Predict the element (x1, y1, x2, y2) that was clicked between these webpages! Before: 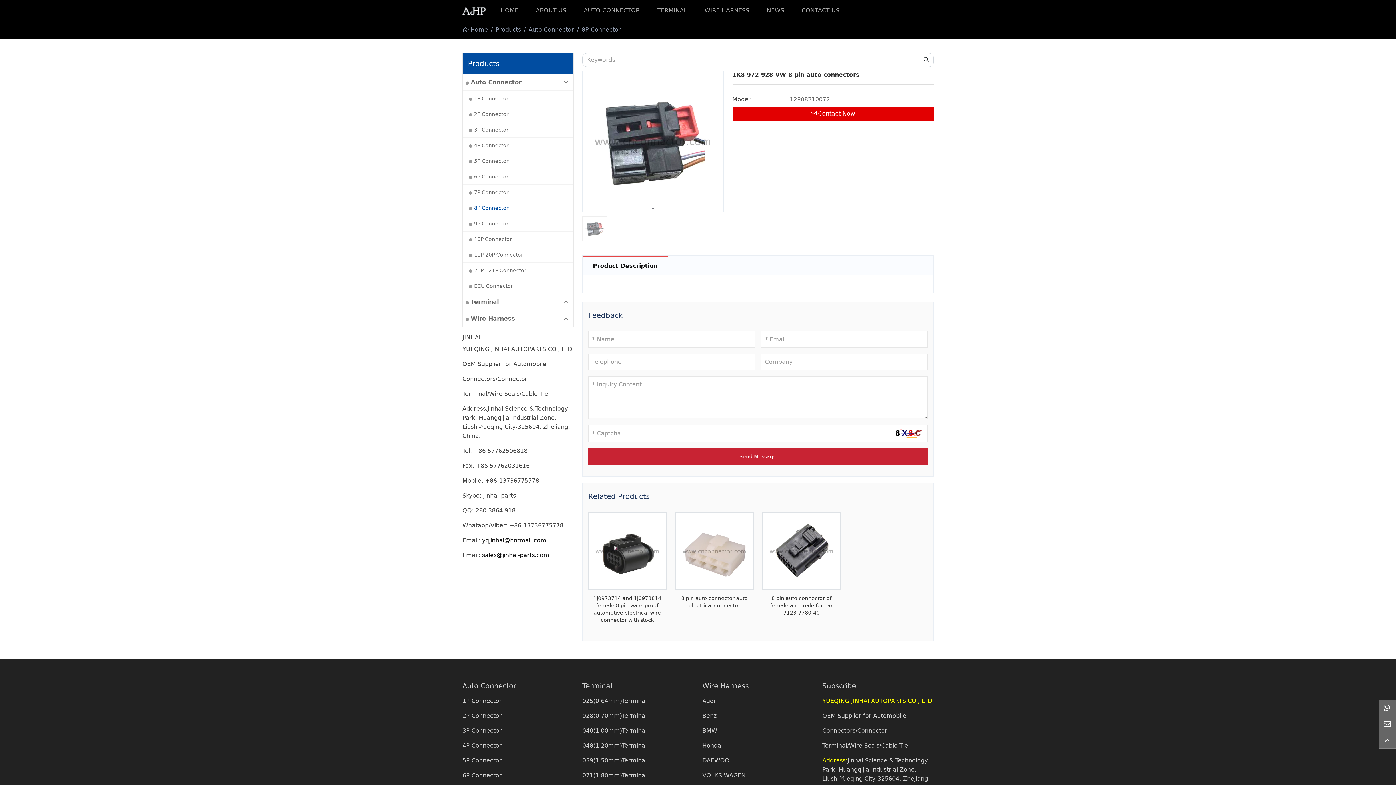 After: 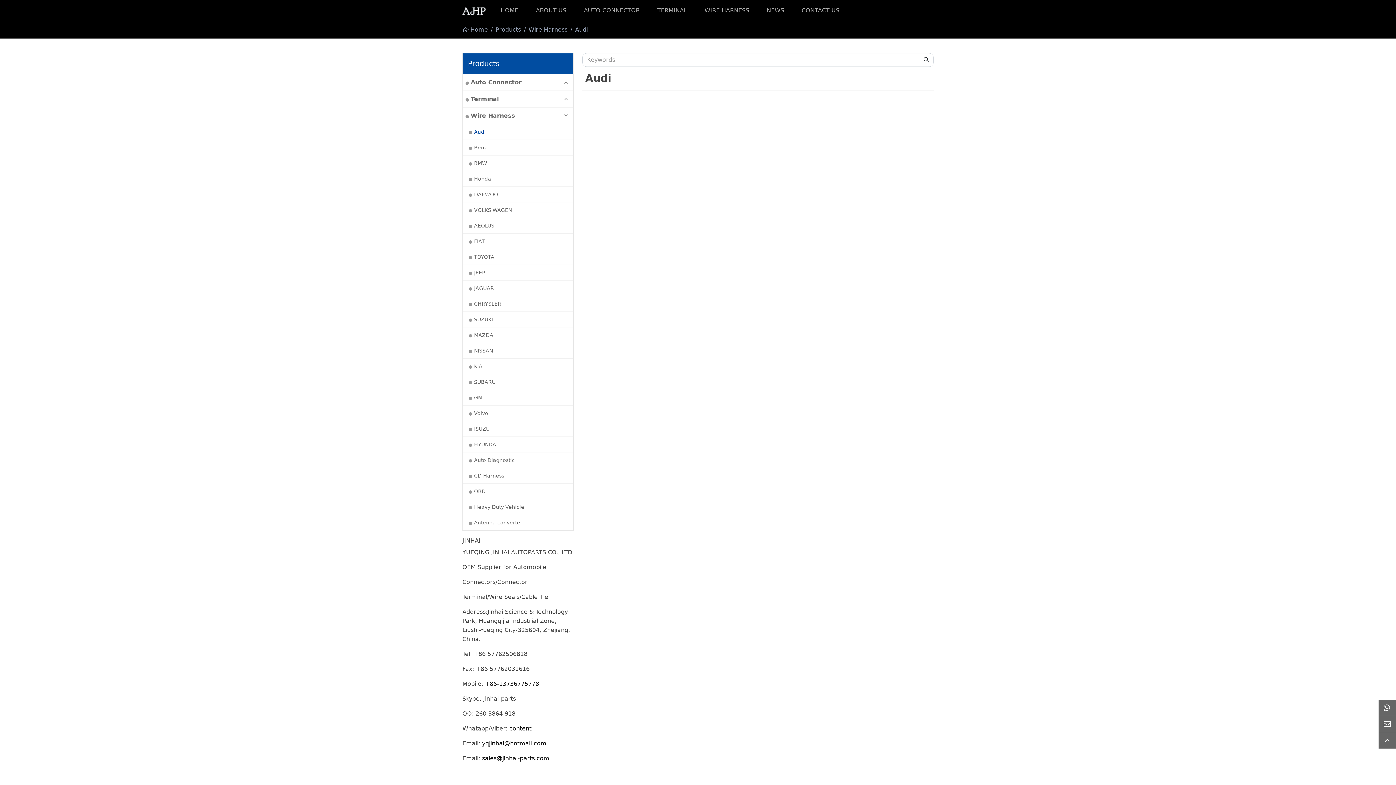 Action: bbox: (702, 697, 715, 704) label: Audi